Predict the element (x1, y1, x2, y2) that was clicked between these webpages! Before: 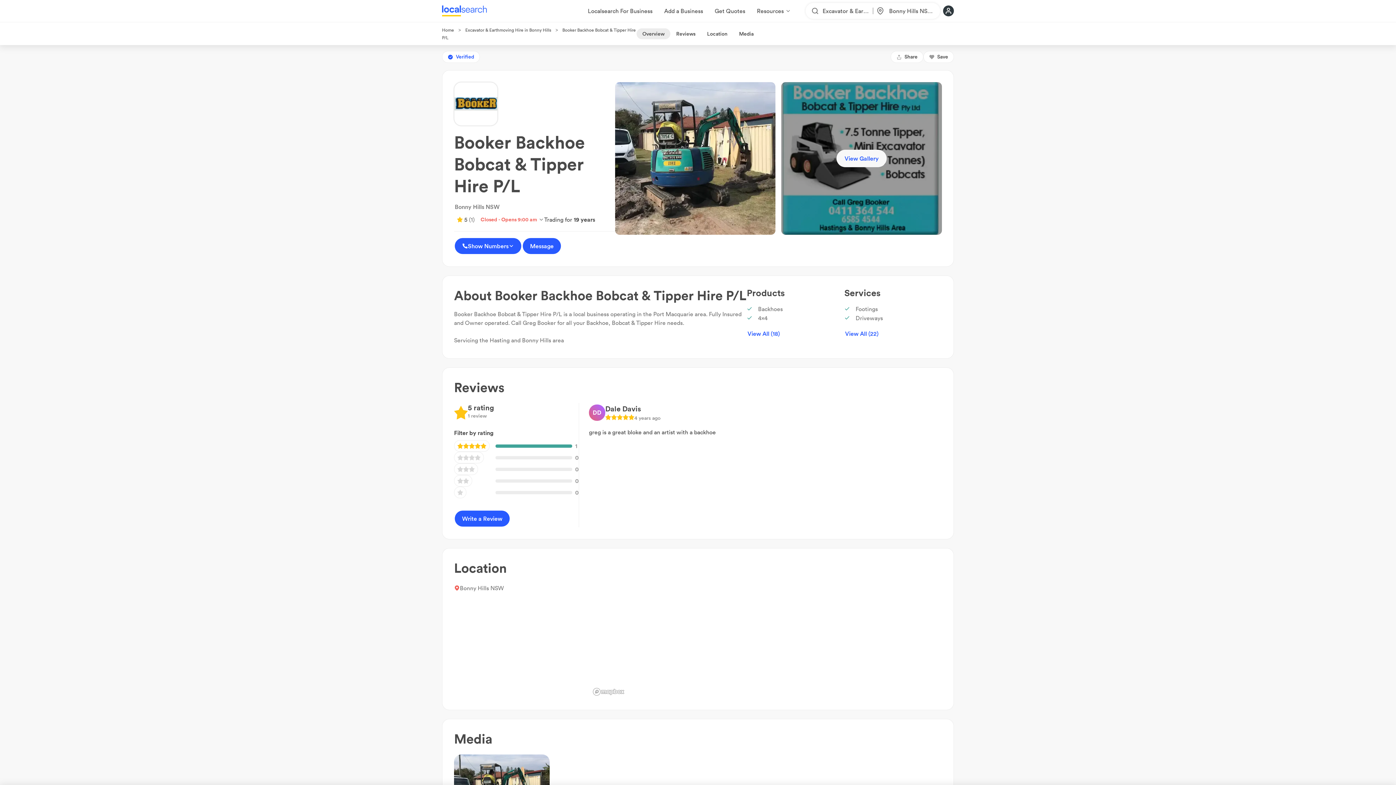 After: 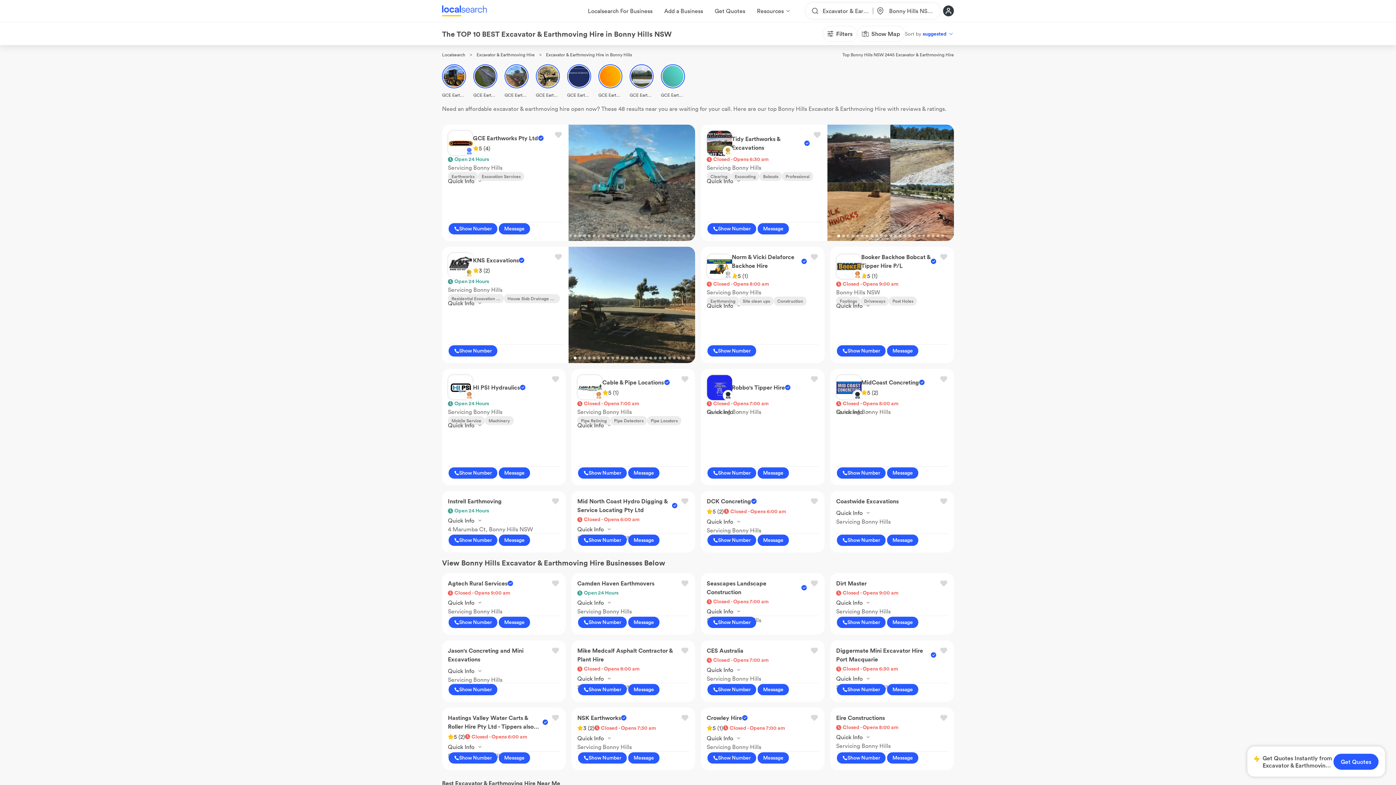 Action: label: Excavator & Earthmoving Hire in Bonny Hills bbox: (465, 27, 551, 32)